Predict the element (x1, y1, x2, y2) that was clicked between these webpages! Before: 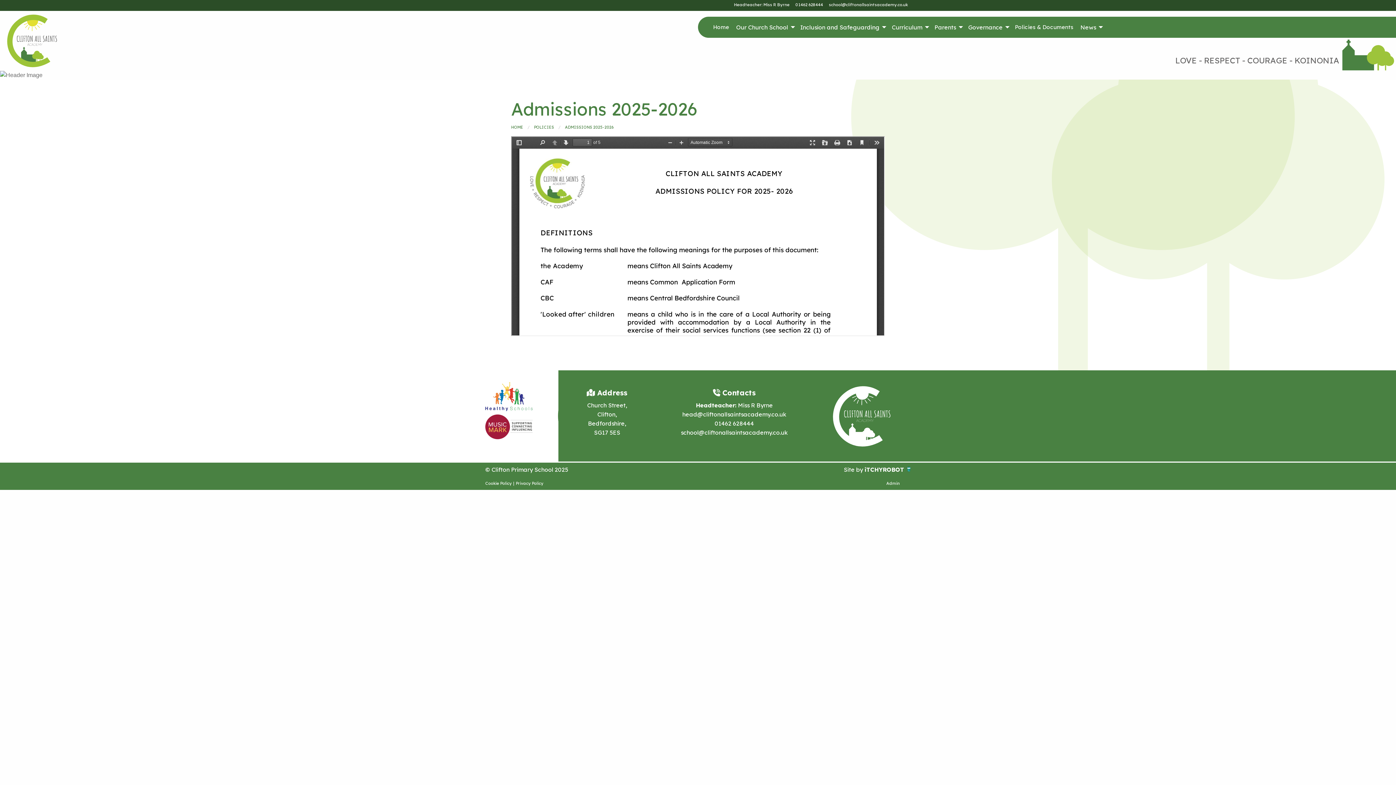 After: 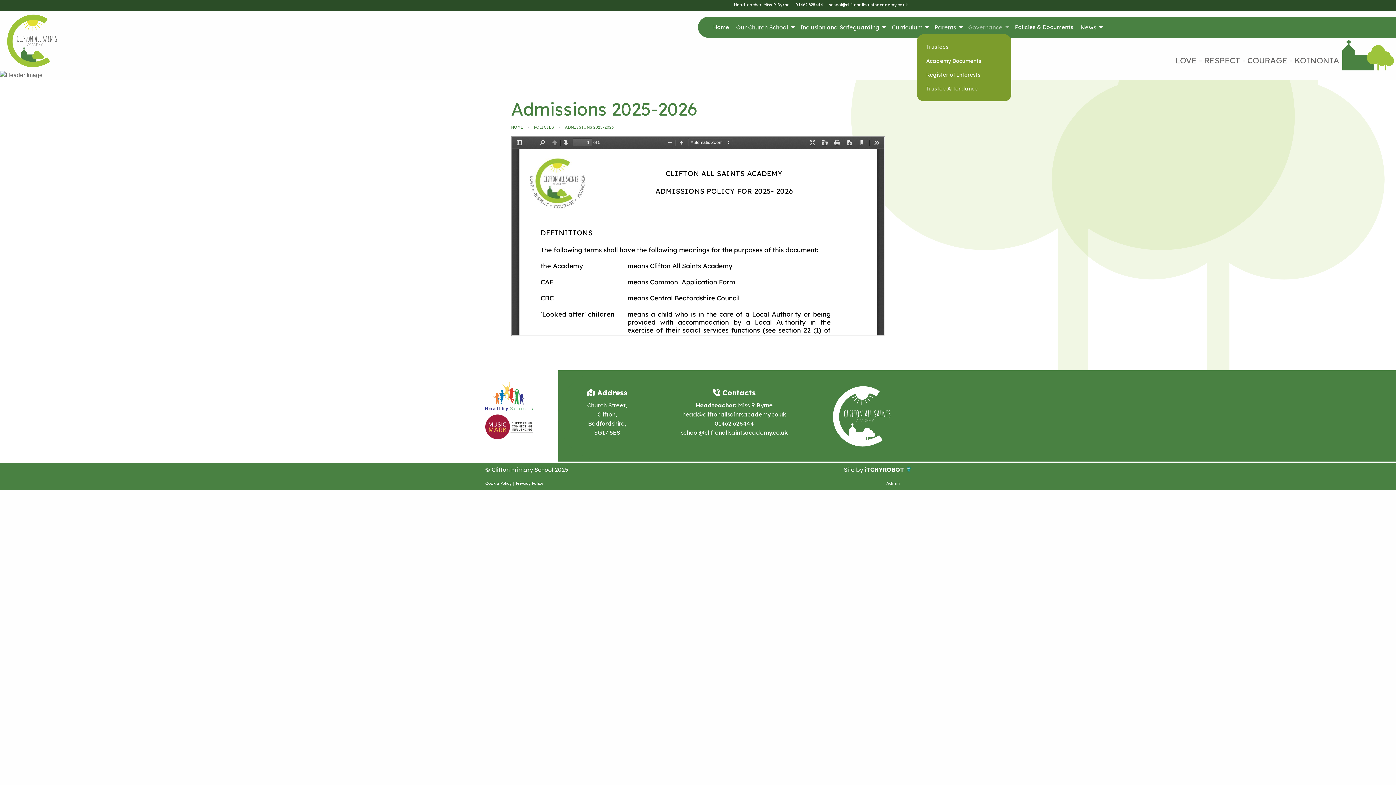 Action: label: Governance bbox: (964, 20, 1011, 34)